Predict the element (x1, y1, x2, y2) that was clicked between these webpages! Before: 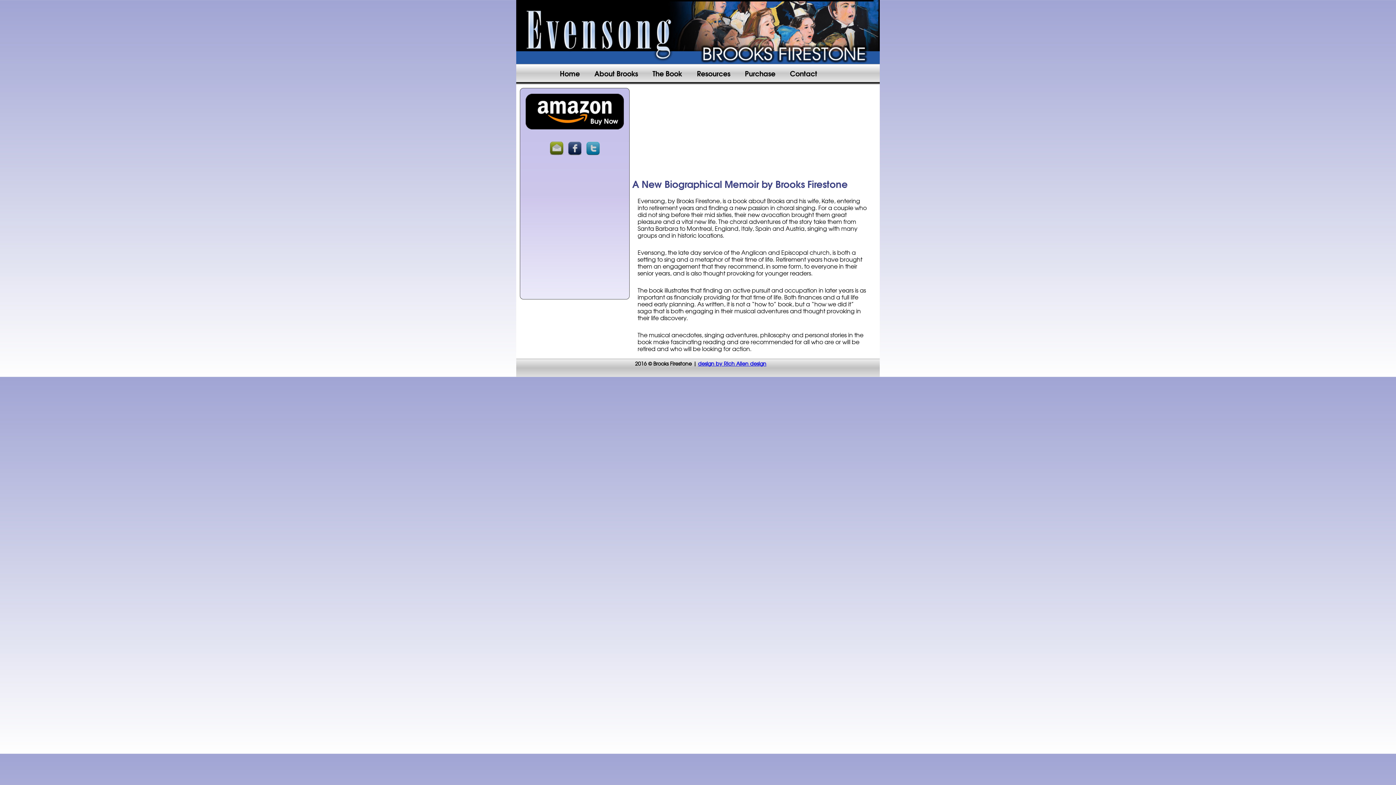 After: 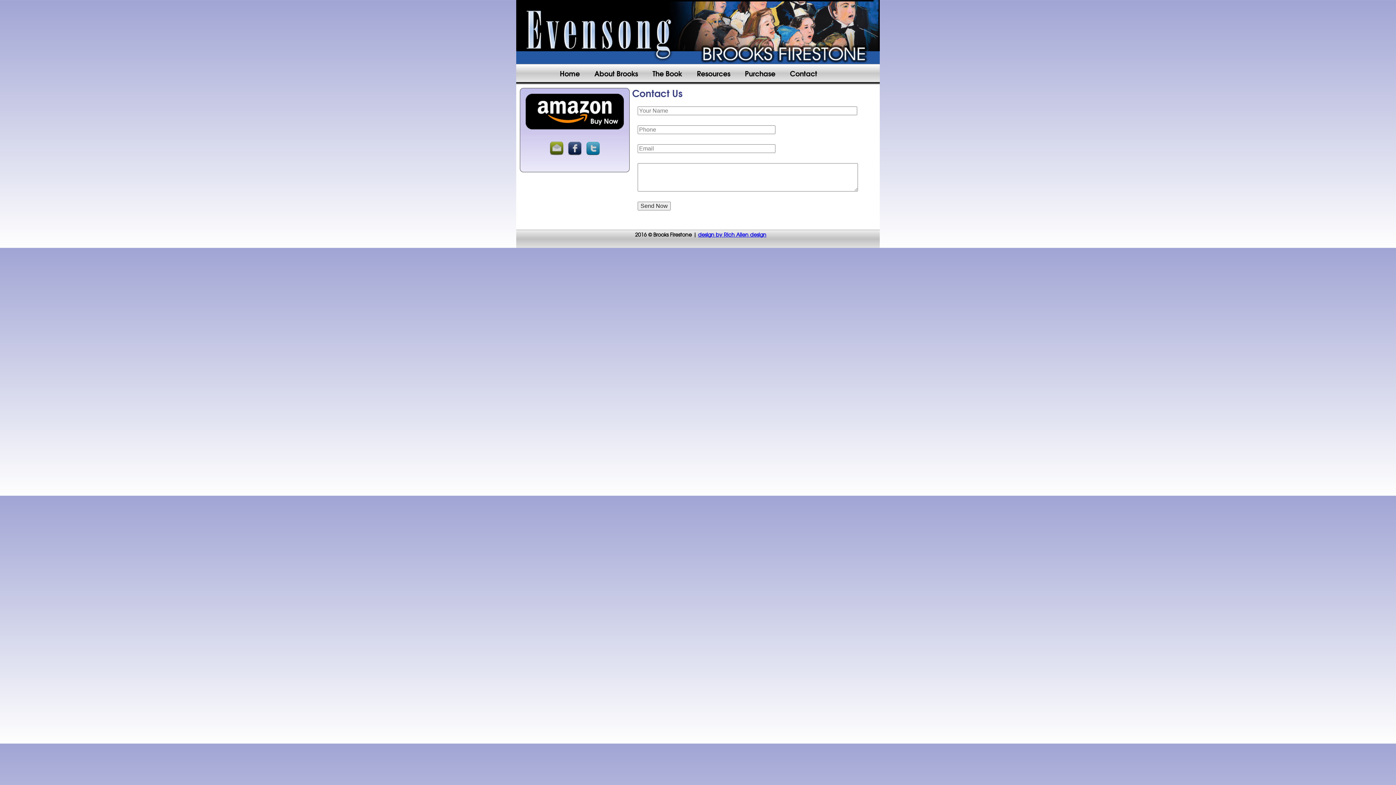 Action: label: Contact bbox: (782, 64, 824, 82)